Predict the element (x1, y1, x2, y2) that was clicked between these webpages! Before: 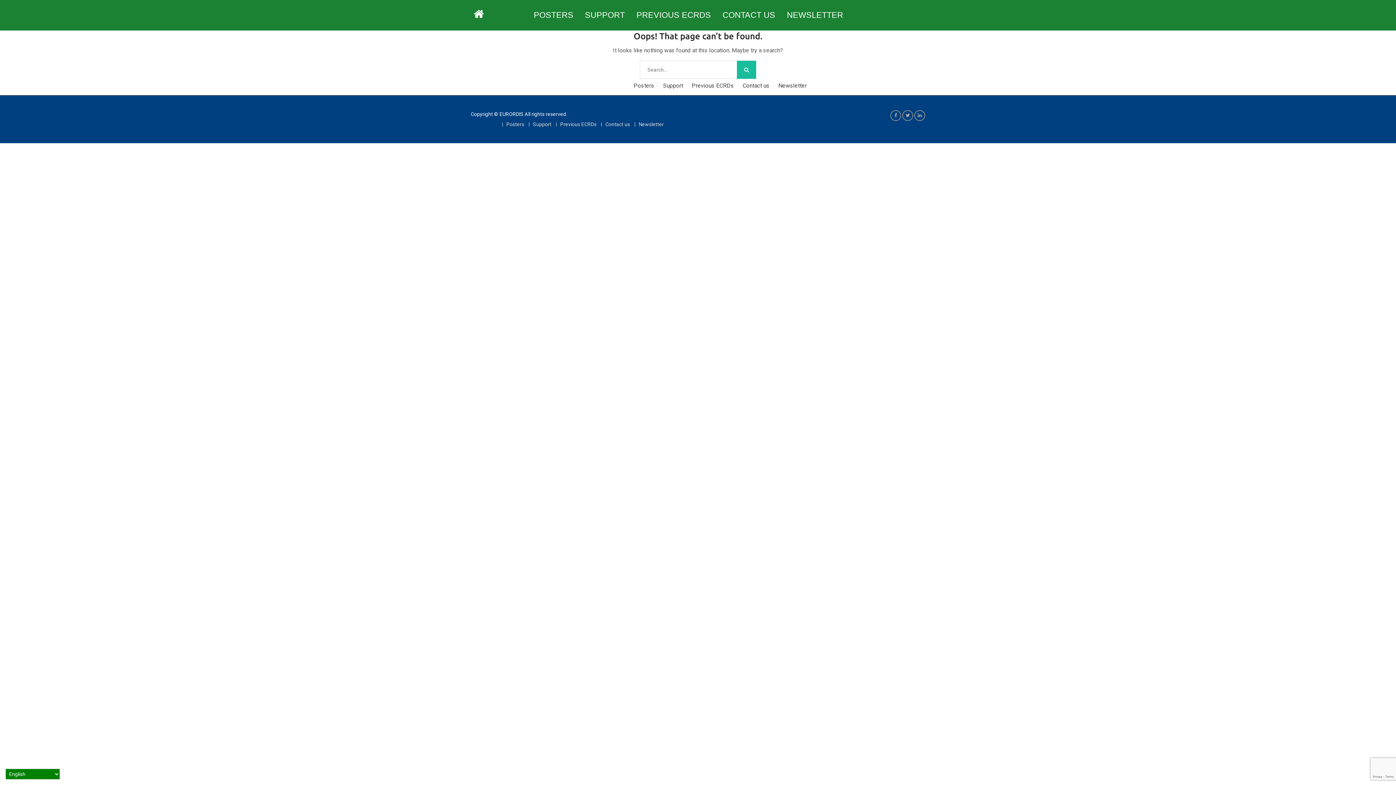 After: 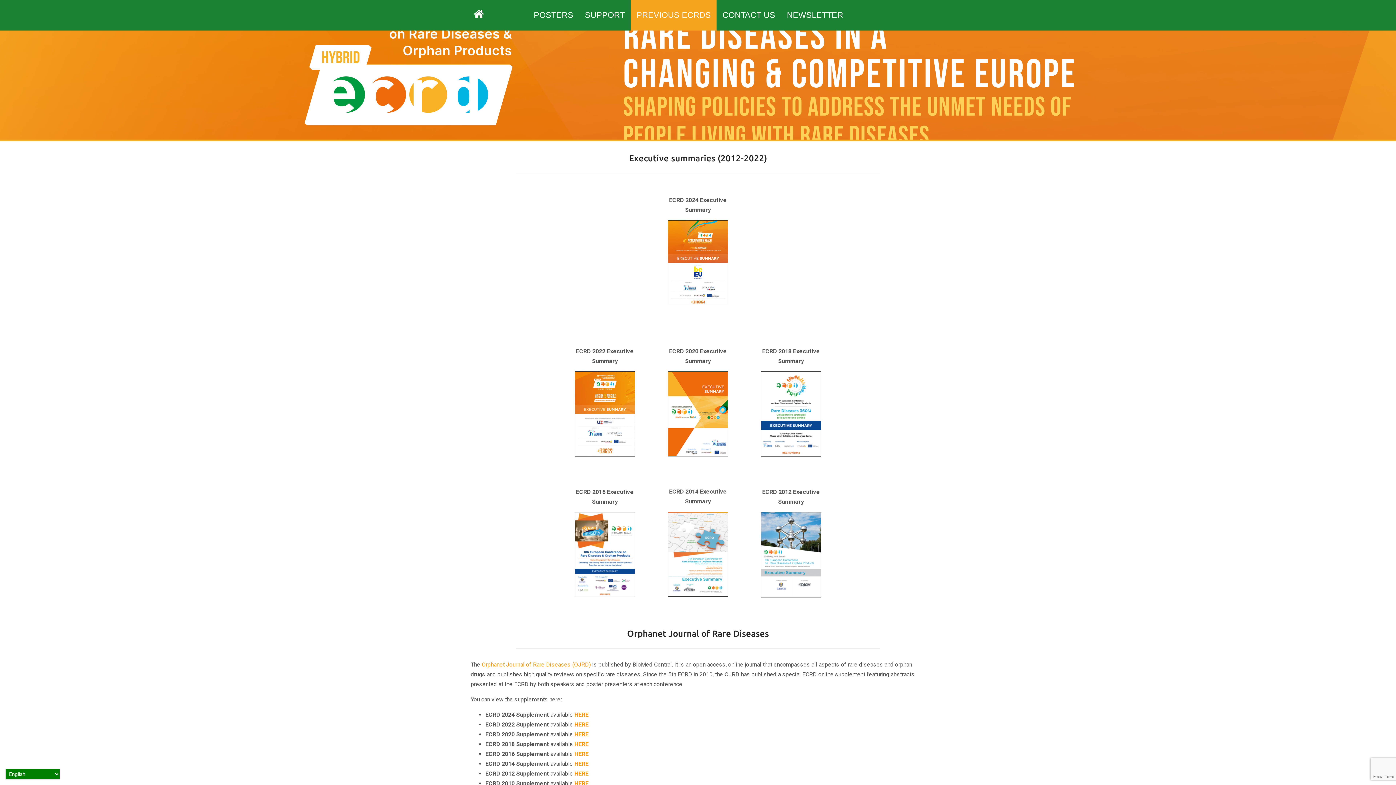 Action: label: PREVIOUS ECRDS bbox: (630, 0, 716, 30)